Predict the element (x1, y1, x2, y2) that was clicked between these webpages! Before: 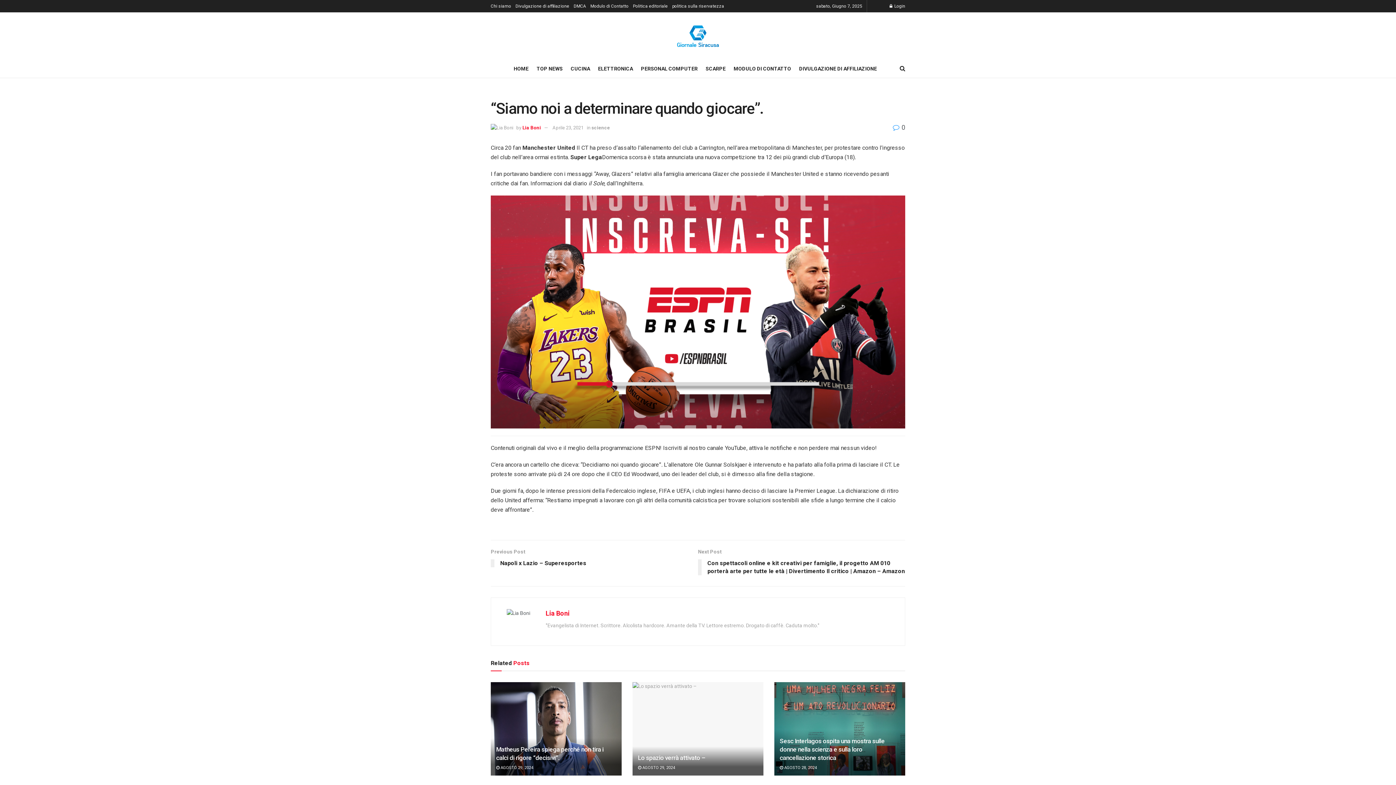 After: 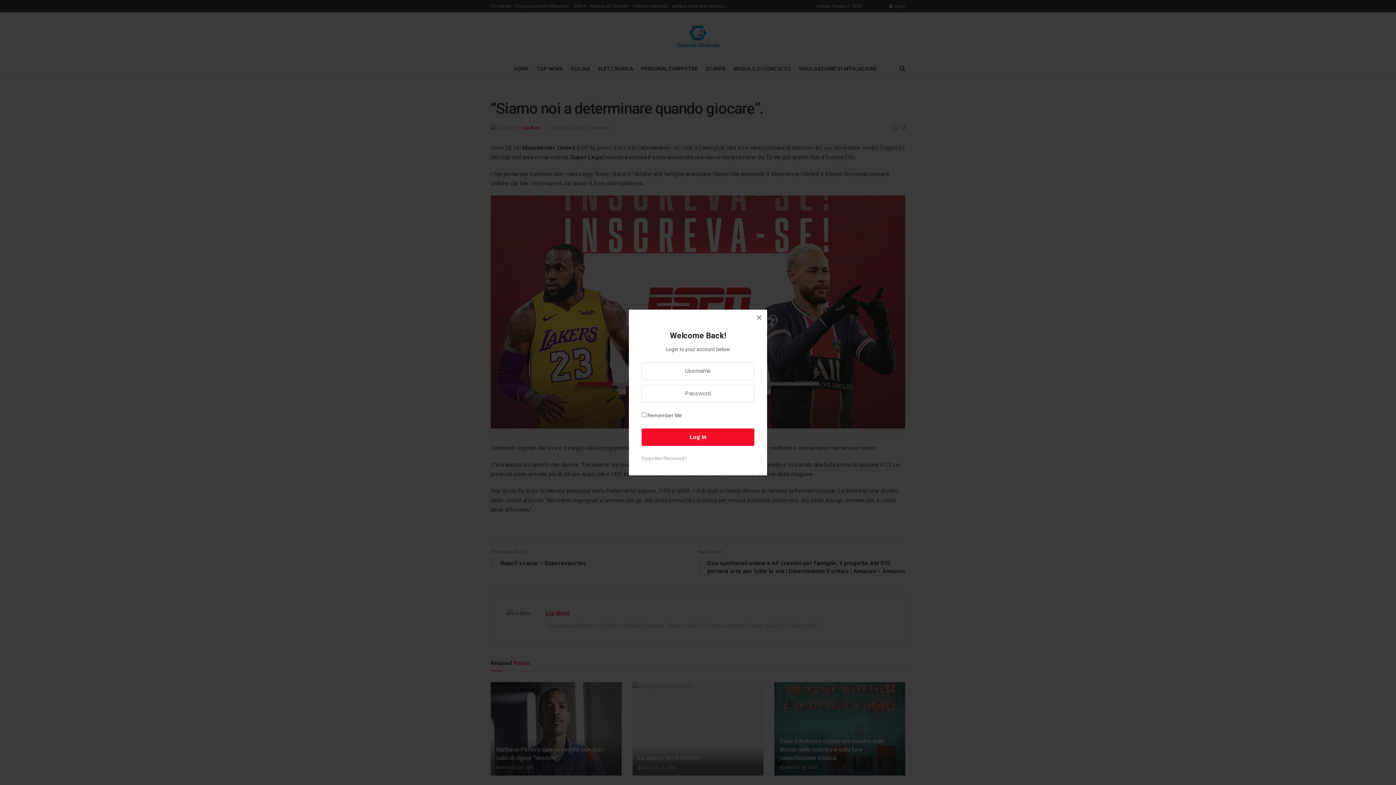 Action: bbox: (889, 0, 905, 12) label:  Login